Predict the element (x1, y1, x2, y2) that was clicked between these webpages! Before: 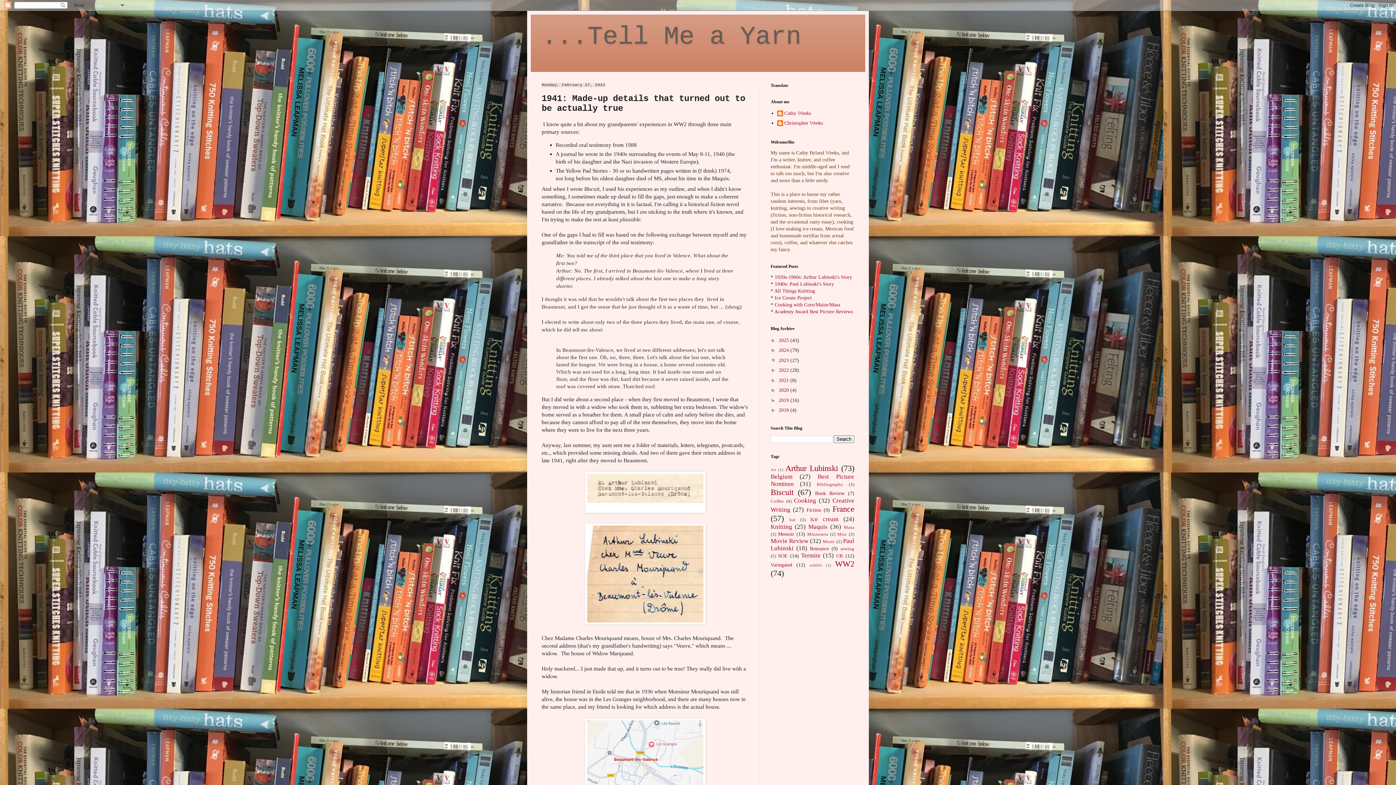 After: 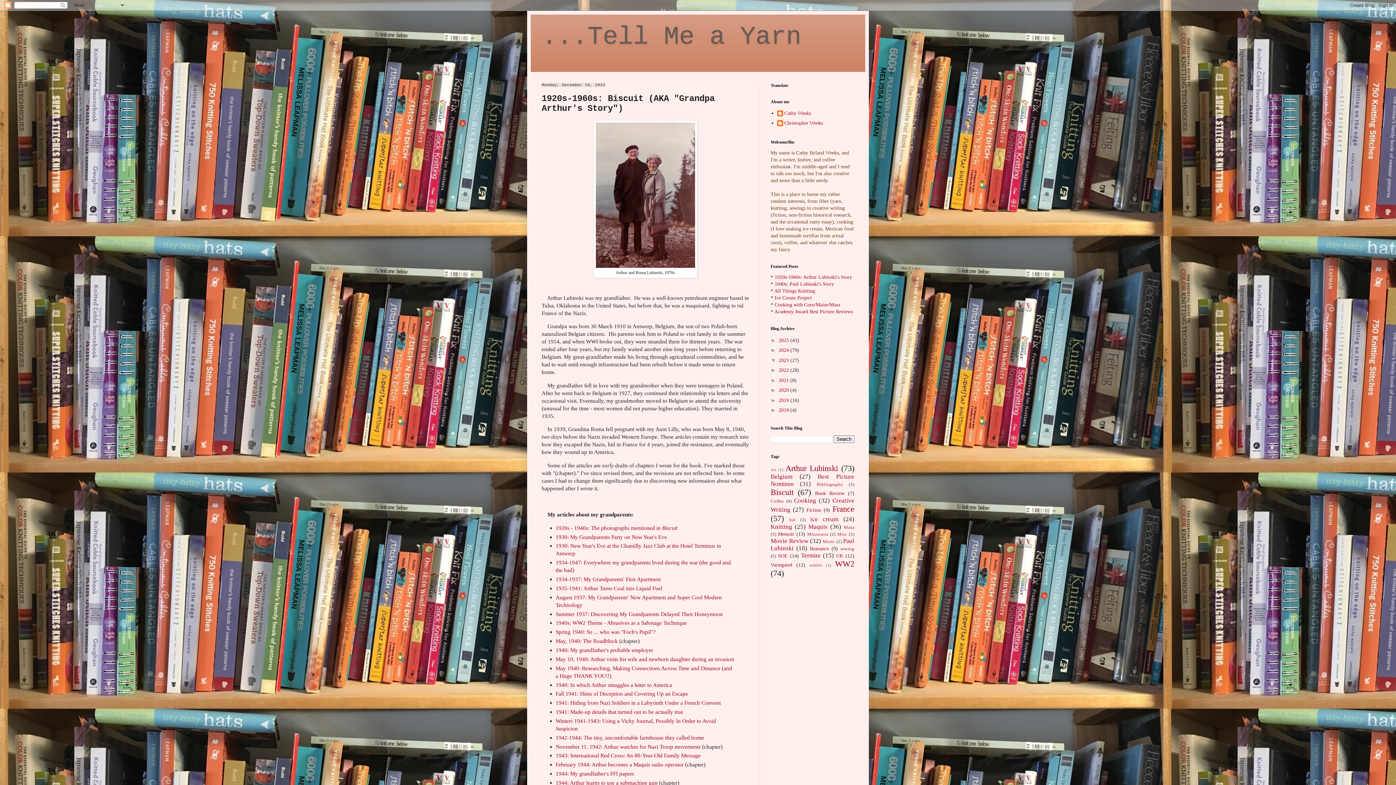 Action: bbox: (774, 274, 852, 280) label: 1920s-1960s: Arthur Lubinski's Story